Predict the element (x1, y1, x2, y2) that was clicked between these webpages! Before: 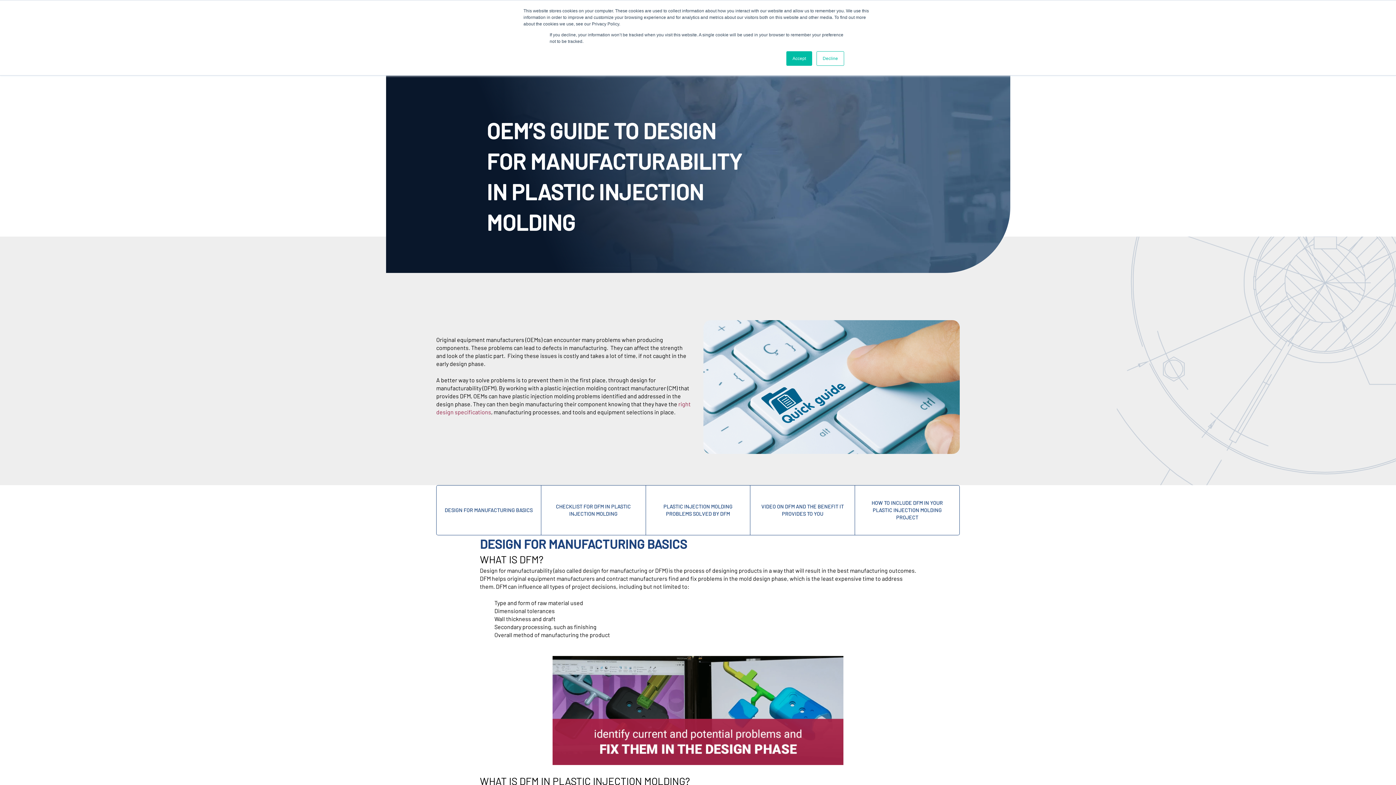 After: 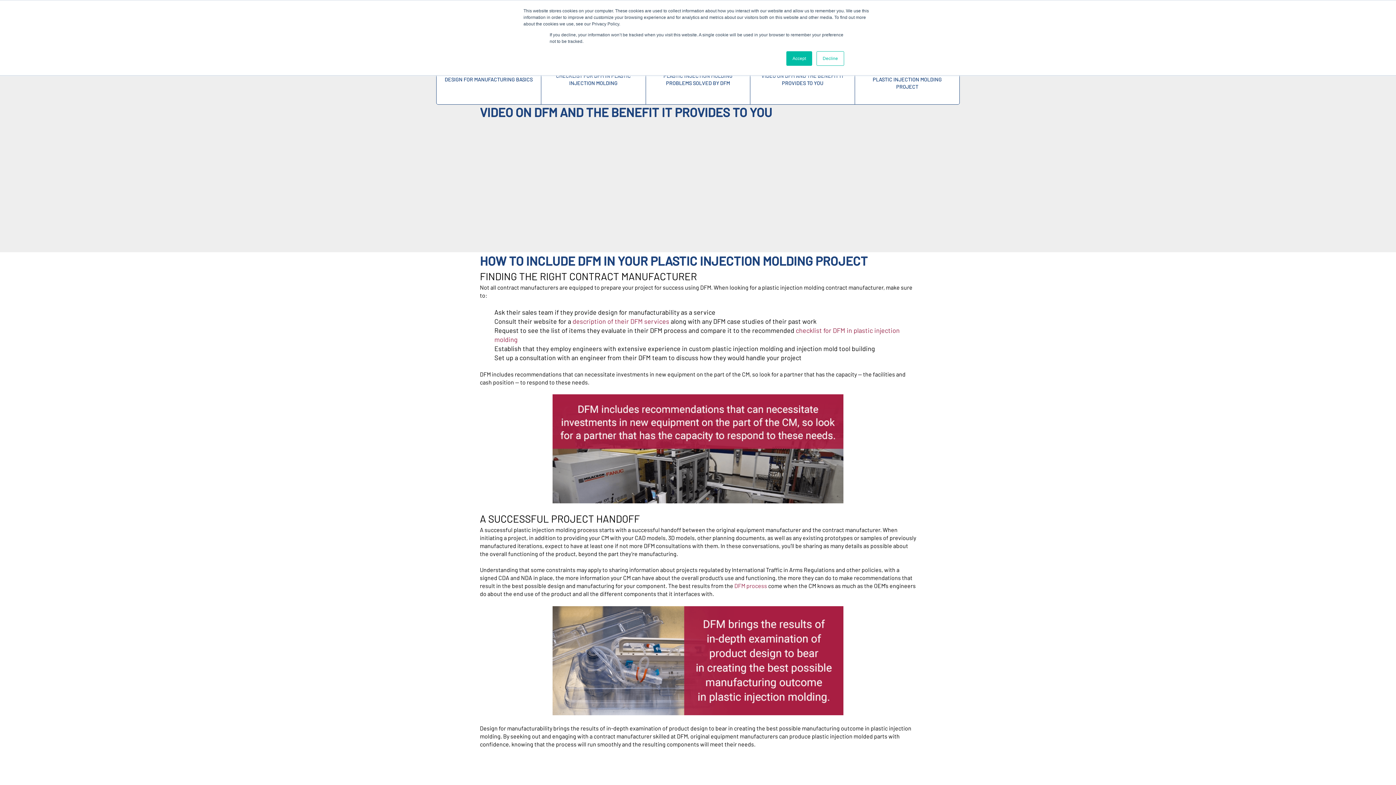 Action: bbox: (750, 485, 854, 535) label: VIDEO ON DFM AND THE BENEFIT IT PROVIDES TO YOU